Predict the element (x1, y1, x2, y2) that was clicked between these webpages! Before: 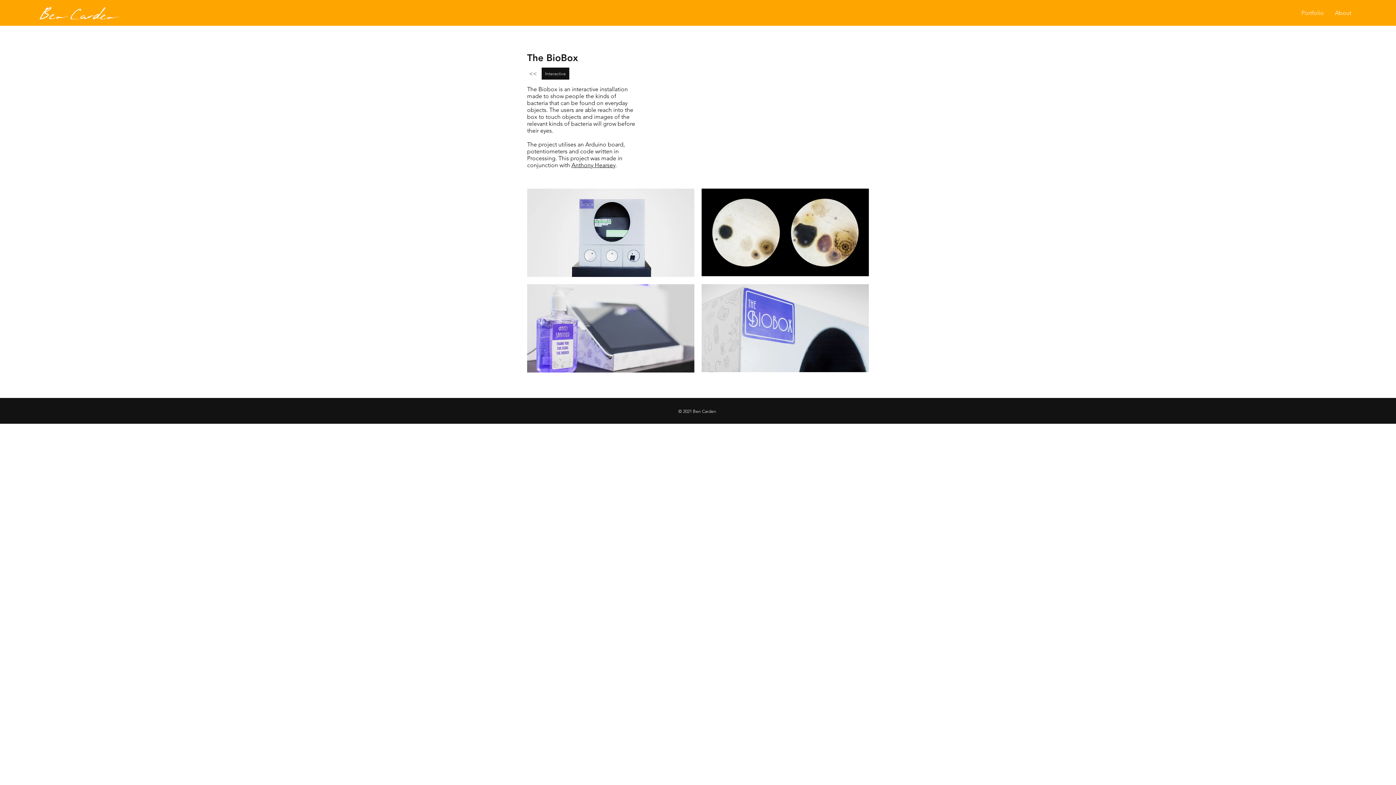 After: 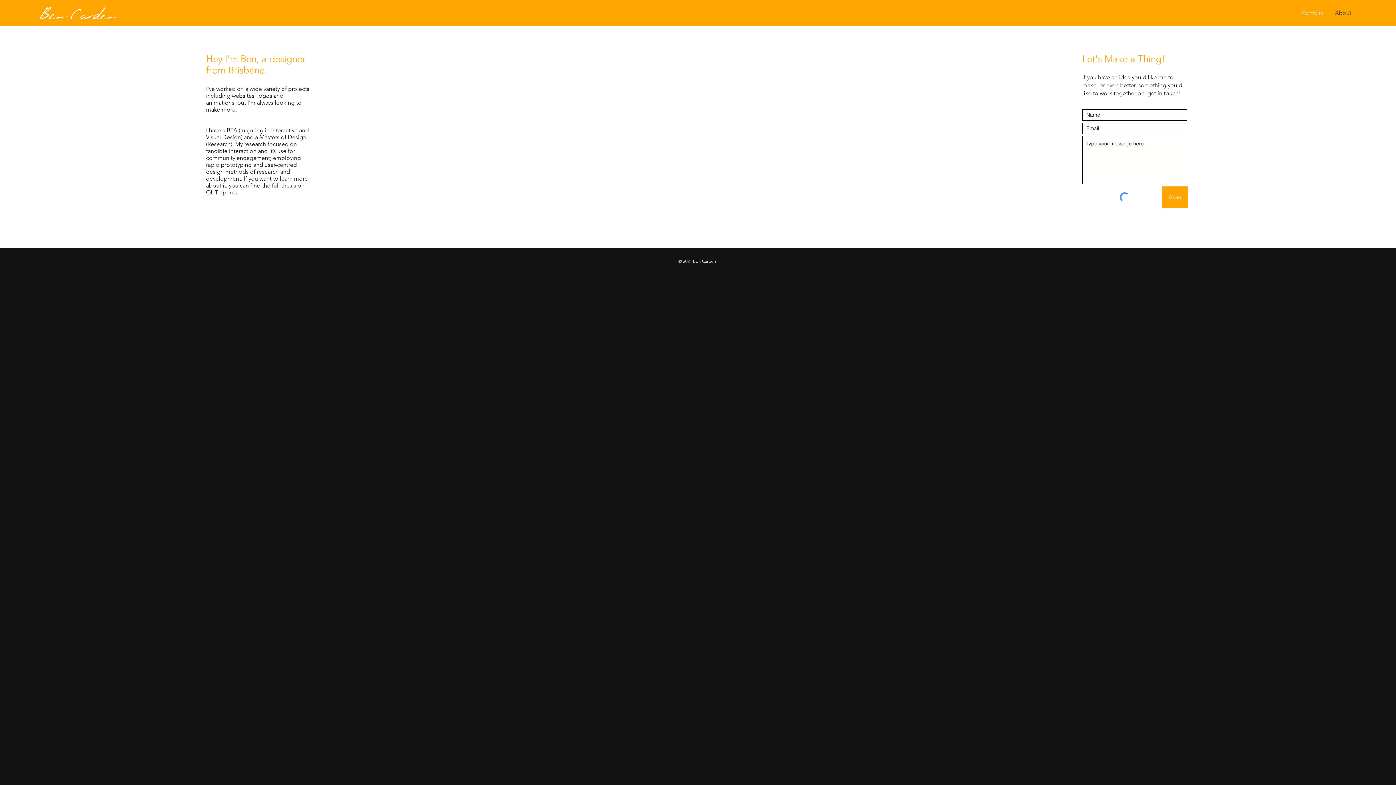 Action: bbox: (1329, 9, 1357, 17) label: About